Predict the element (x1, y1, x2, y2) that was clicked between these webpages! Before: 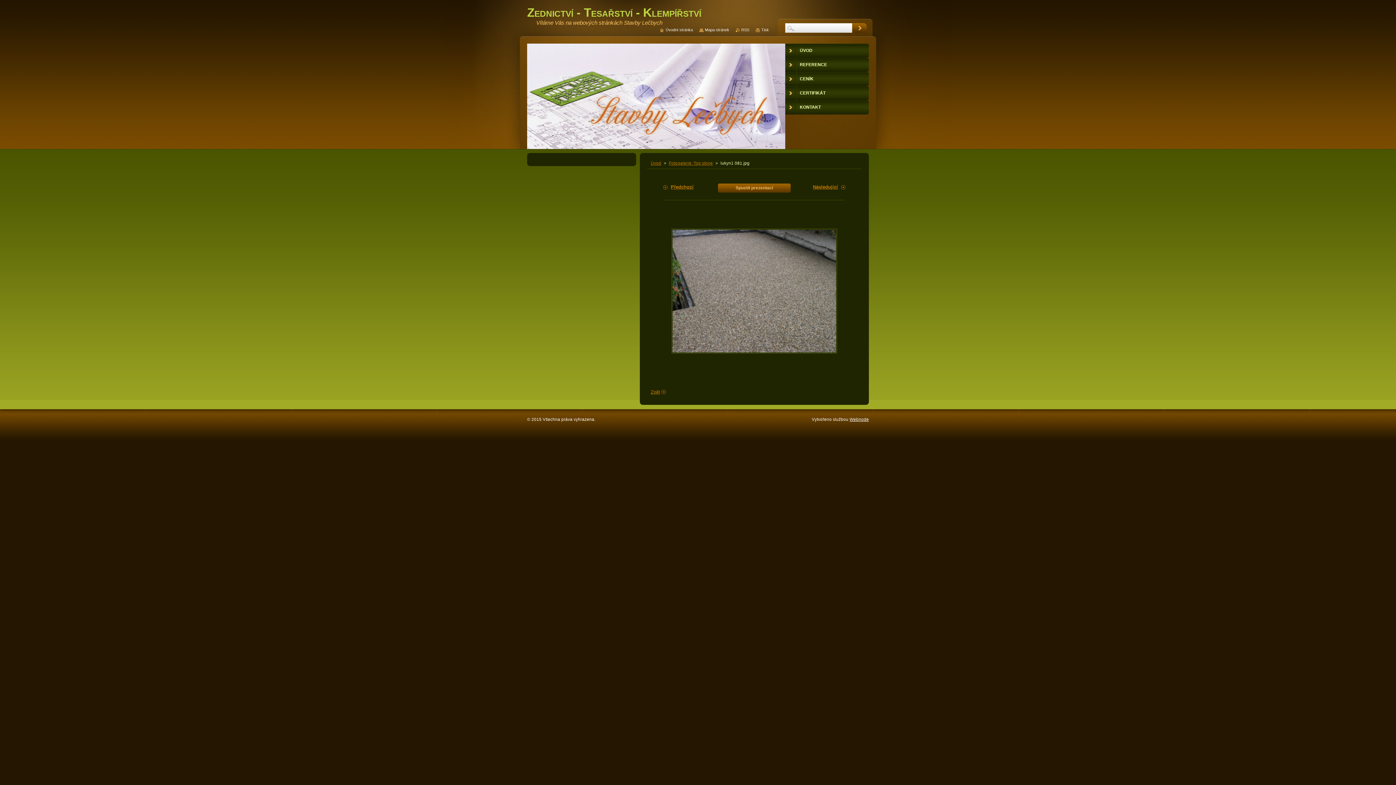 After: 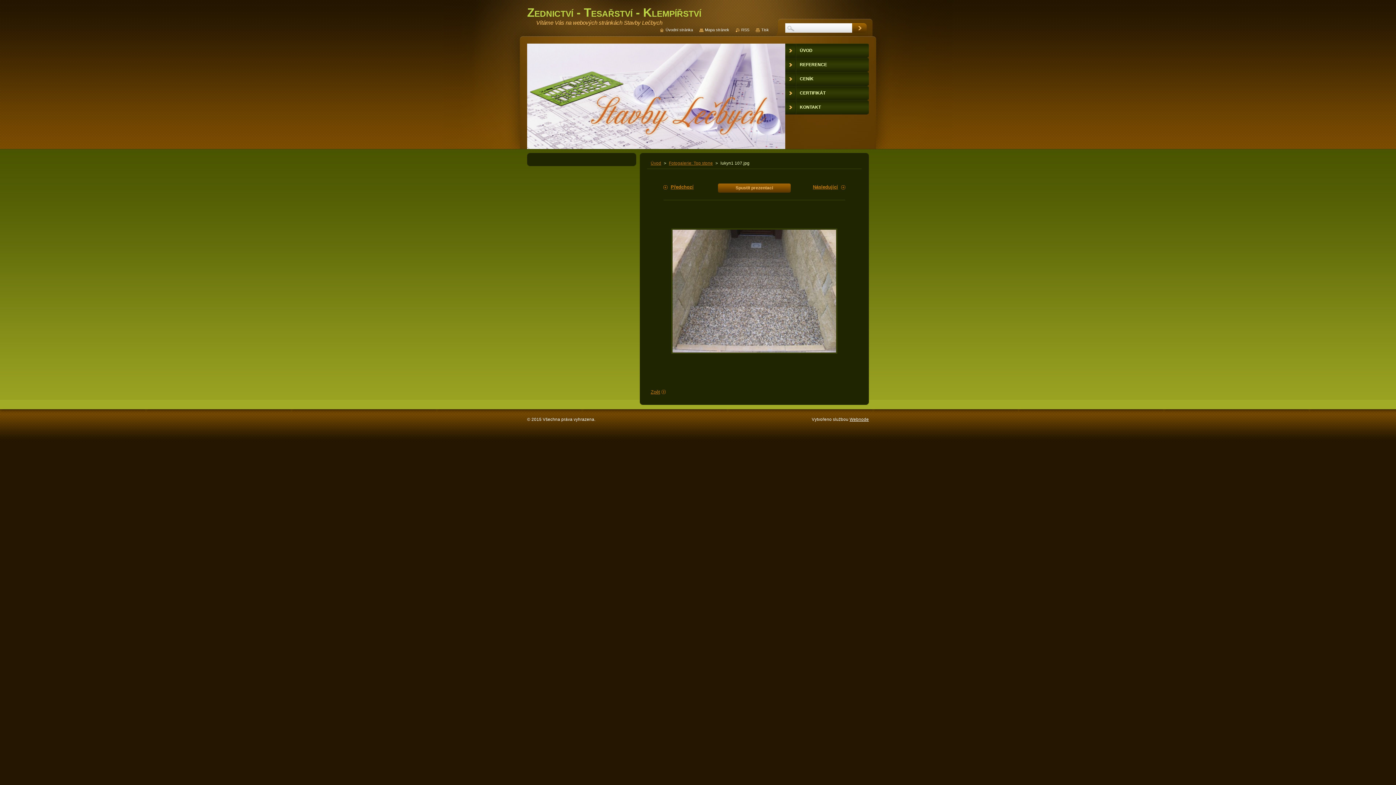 Action: bbox: (718, 181, 790, 194) label: Spustit prezentaci